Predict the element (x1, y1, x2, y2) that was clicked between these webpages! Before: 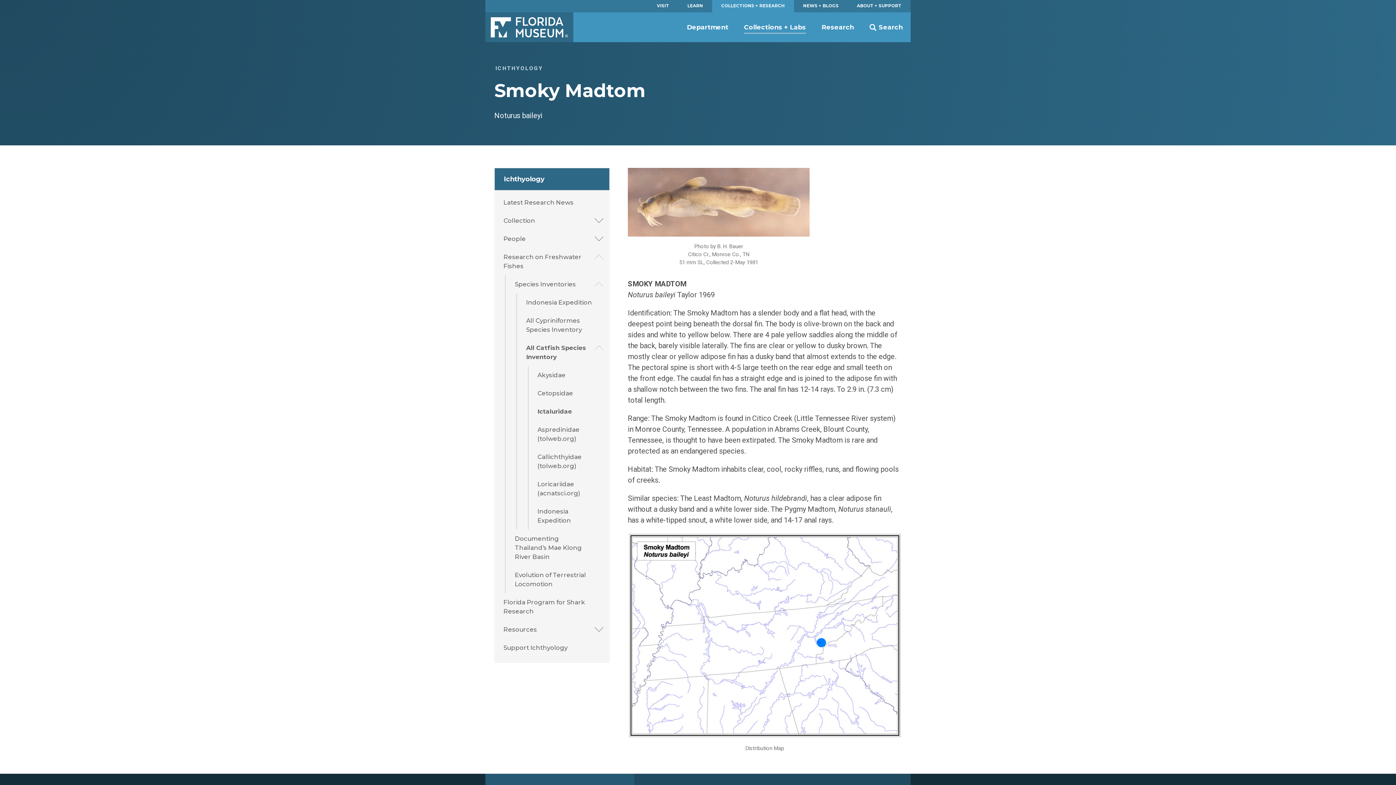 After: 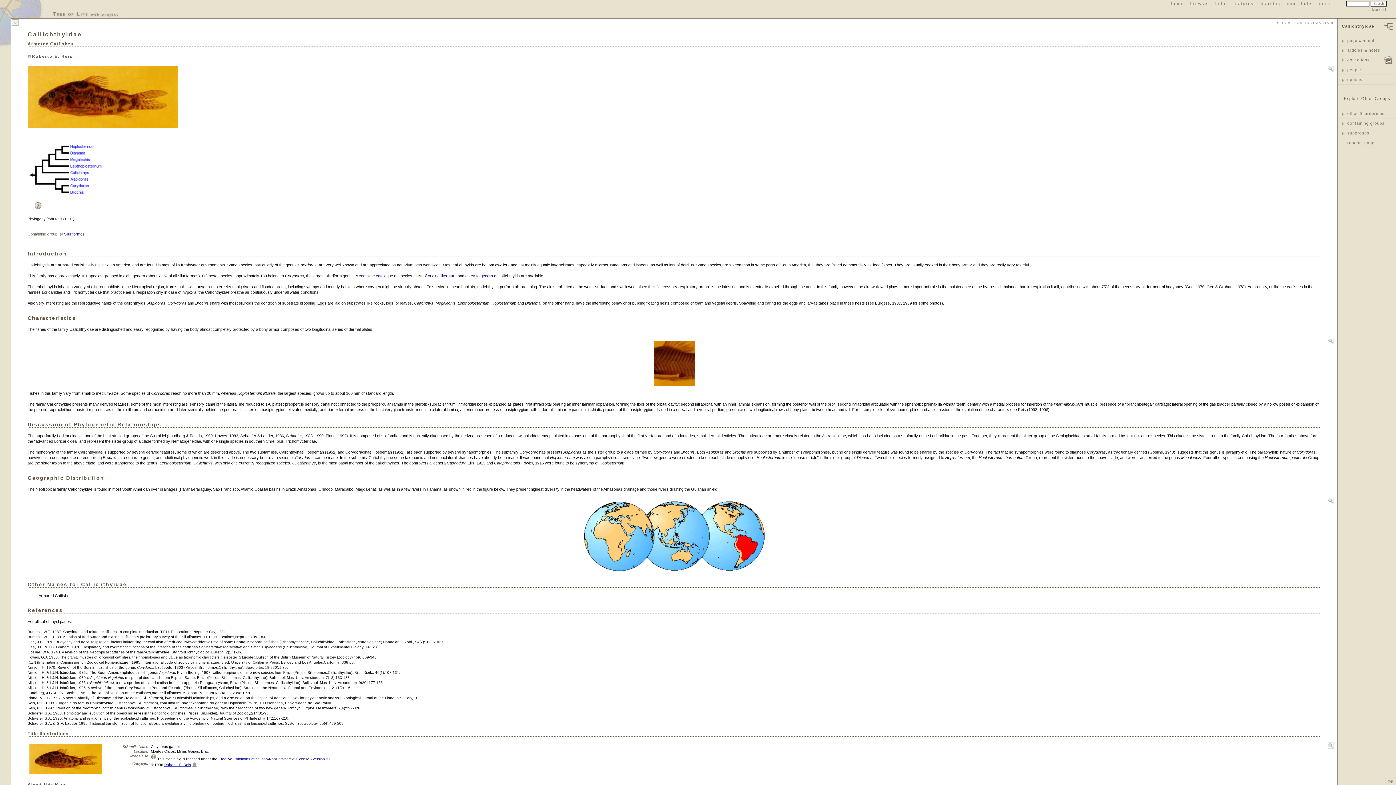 Action: label: Callichthyidae (tolweb.org) bbox: (537, 448, 600, 475)